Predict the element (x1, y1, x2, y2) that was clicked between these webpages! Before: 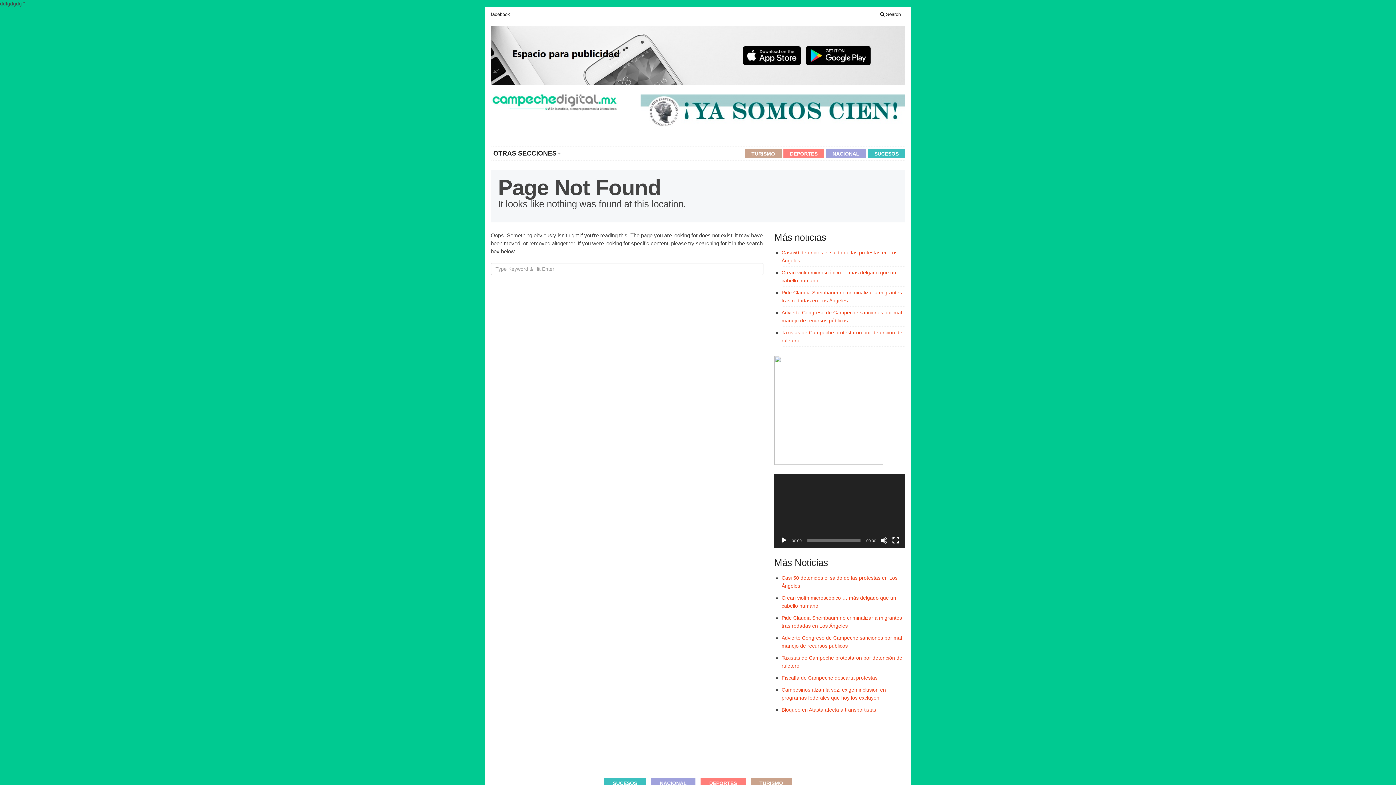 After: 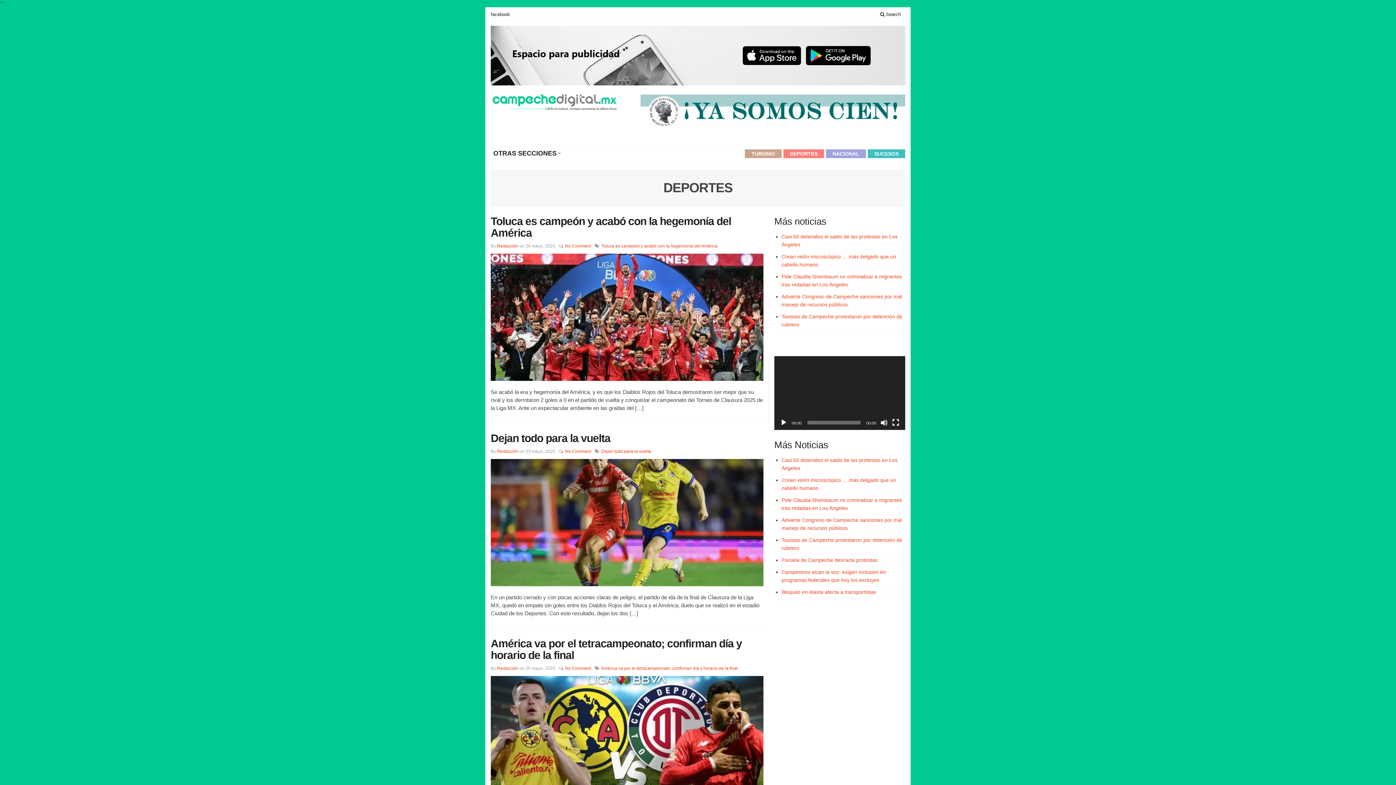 Action: bbox: (783, 149, 824, 158) label: DEPORTES